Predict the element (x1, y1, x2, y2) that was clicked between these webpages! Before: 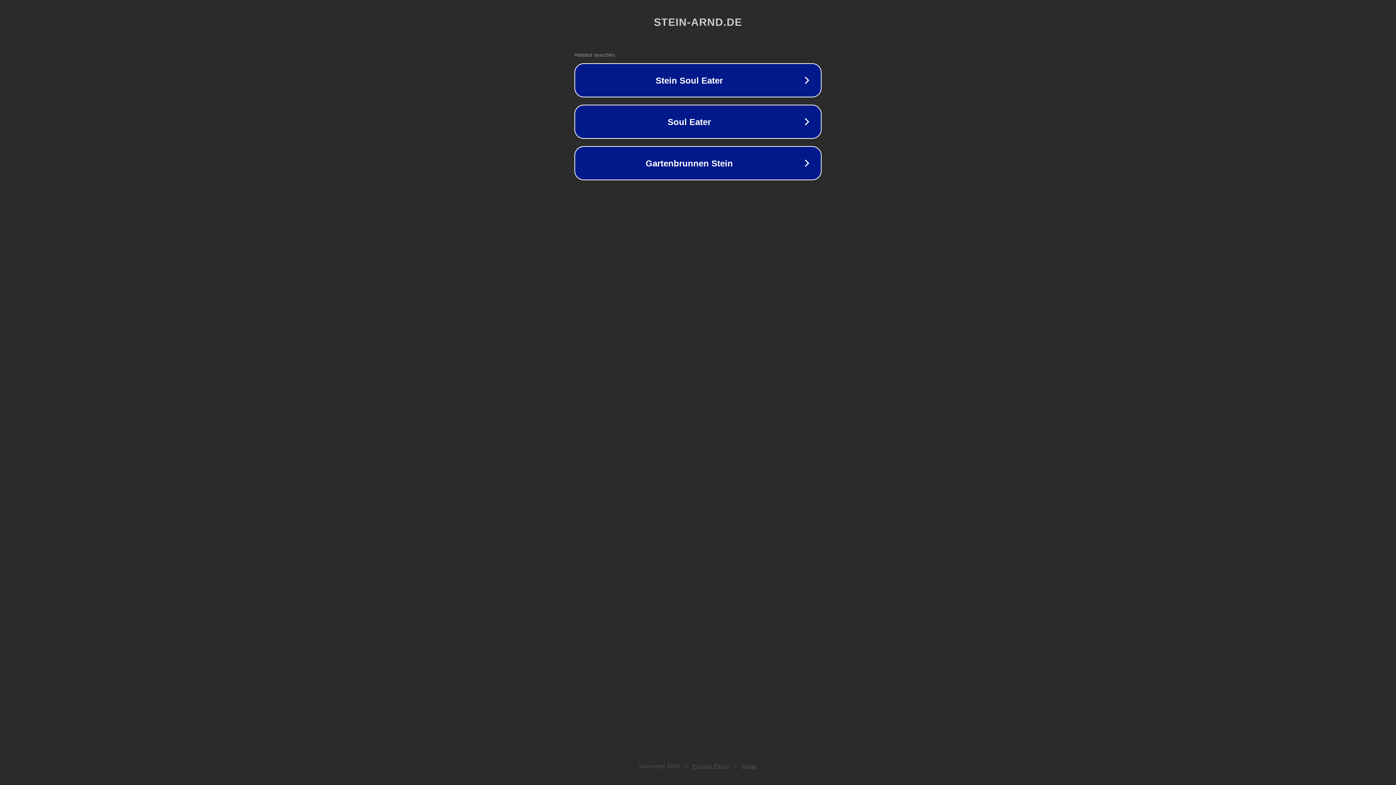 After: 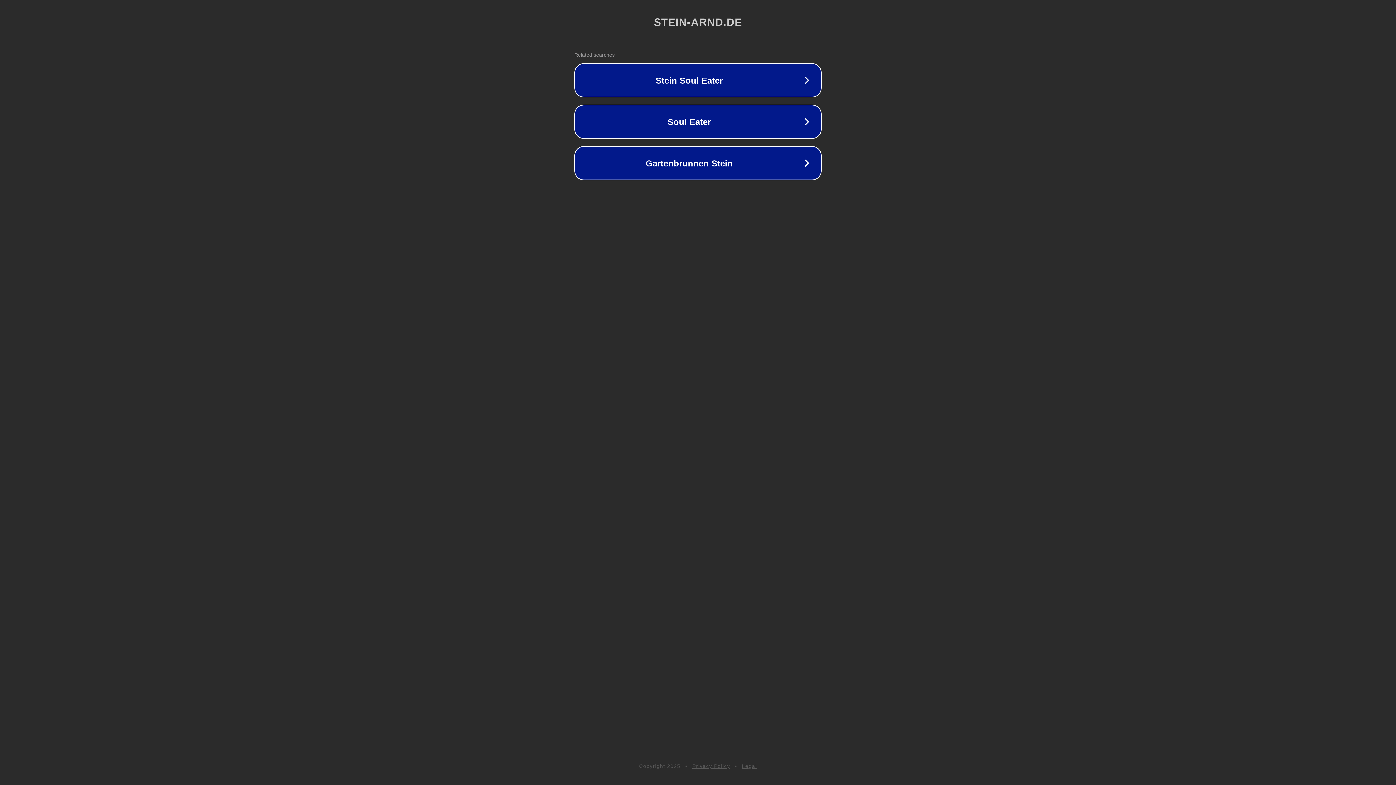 Action: label: Legal bbox: (742, 763, 757, 769)